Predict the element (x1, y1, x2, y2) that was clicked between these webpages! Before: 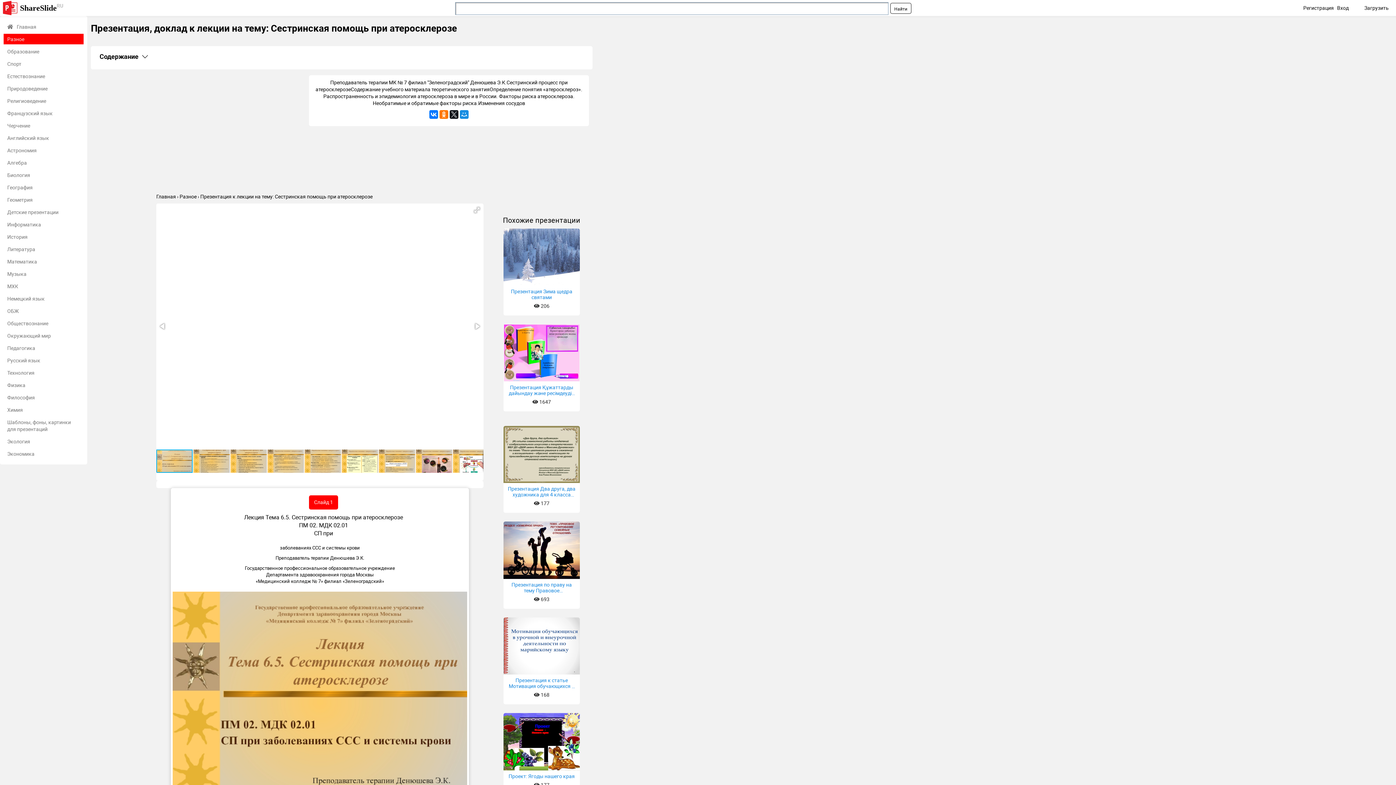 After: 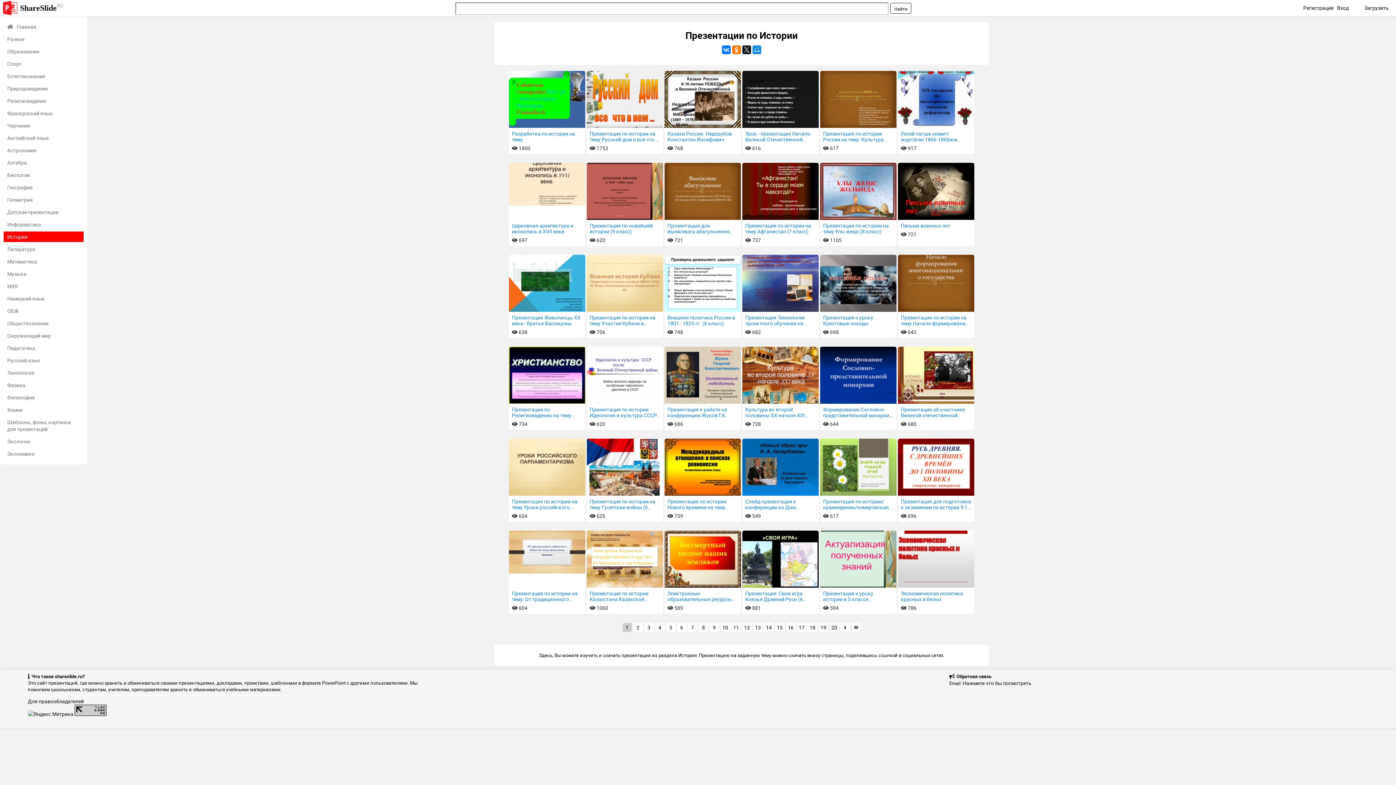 Action: label: История bbox: (3, 231, 83, 242)